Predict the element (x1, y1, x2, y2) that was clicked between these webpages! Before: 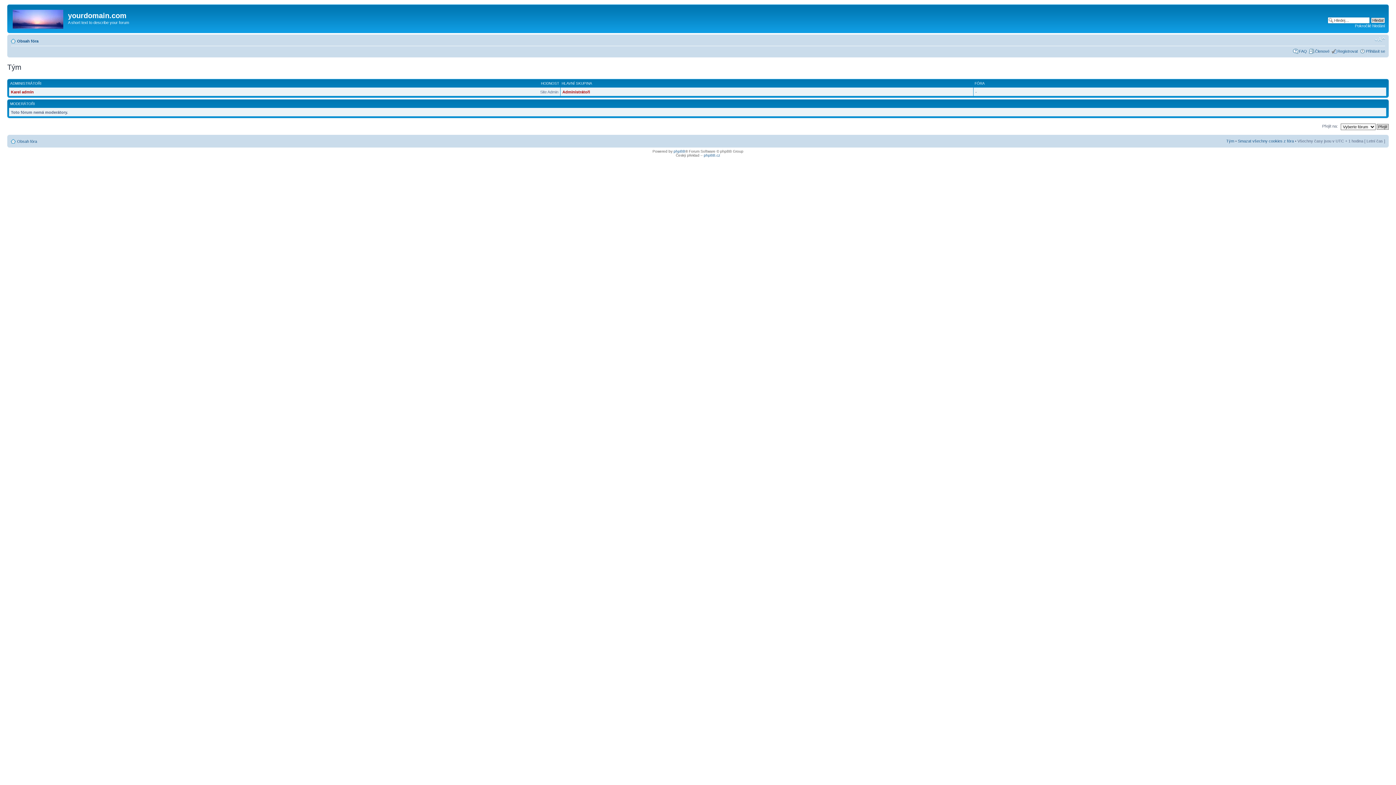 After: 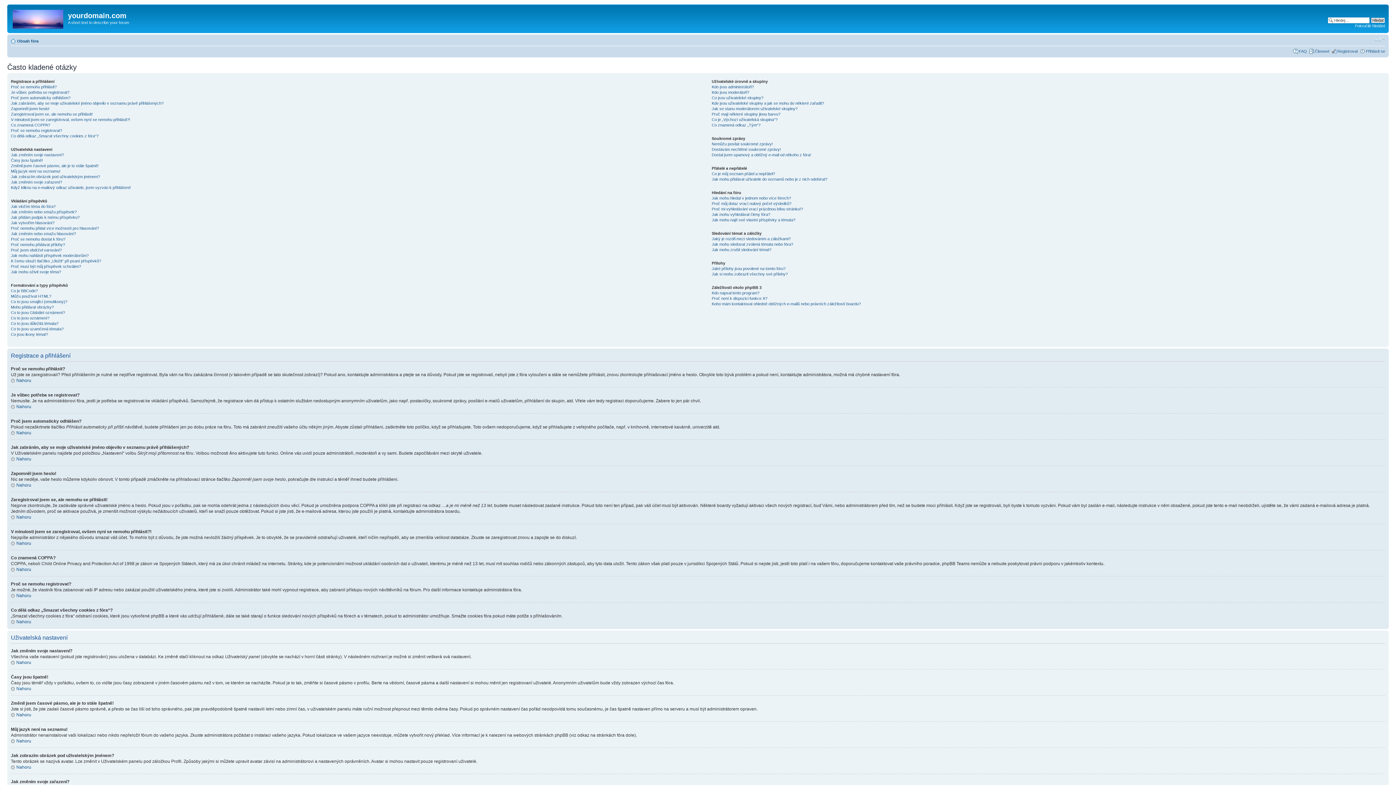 Action: label: FAQ bbox: (1299, 48, 1307, 53)